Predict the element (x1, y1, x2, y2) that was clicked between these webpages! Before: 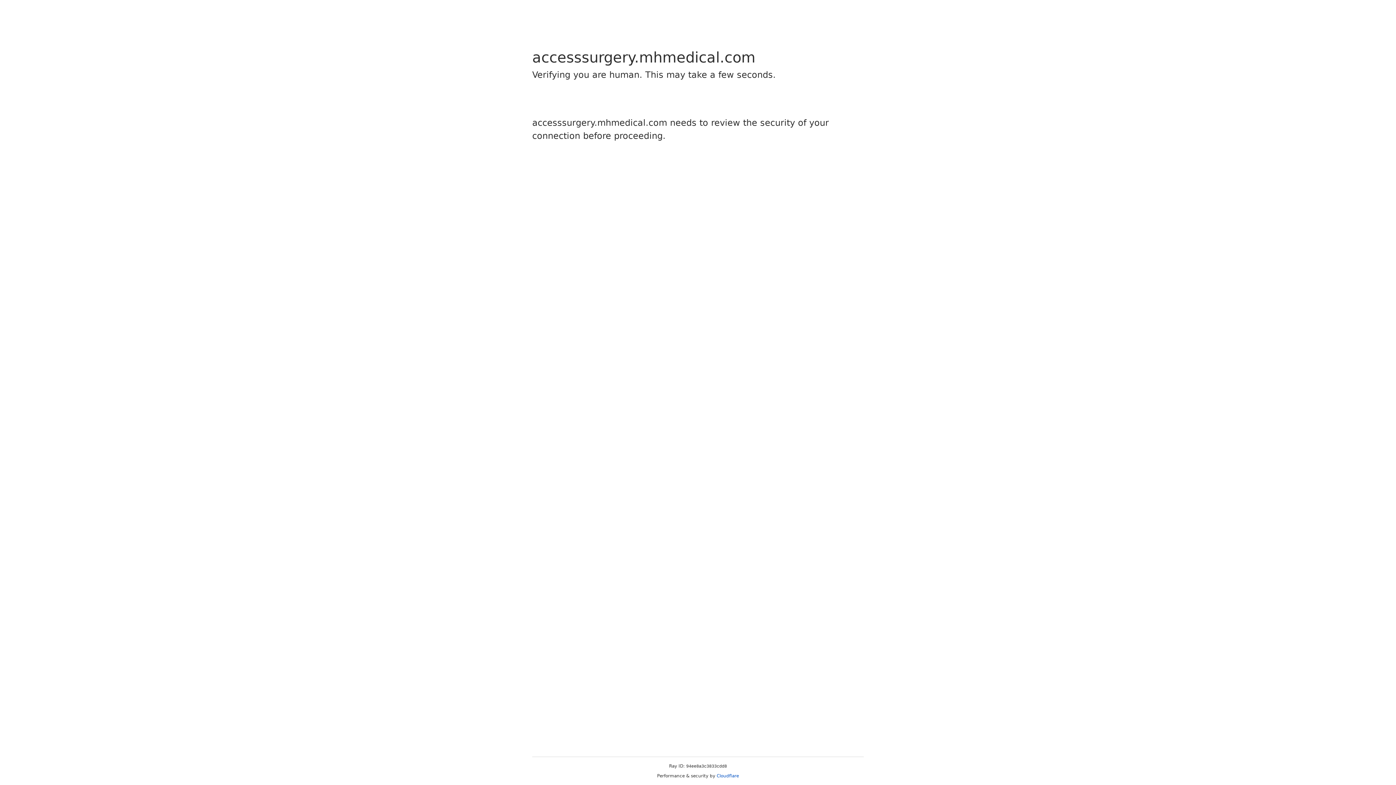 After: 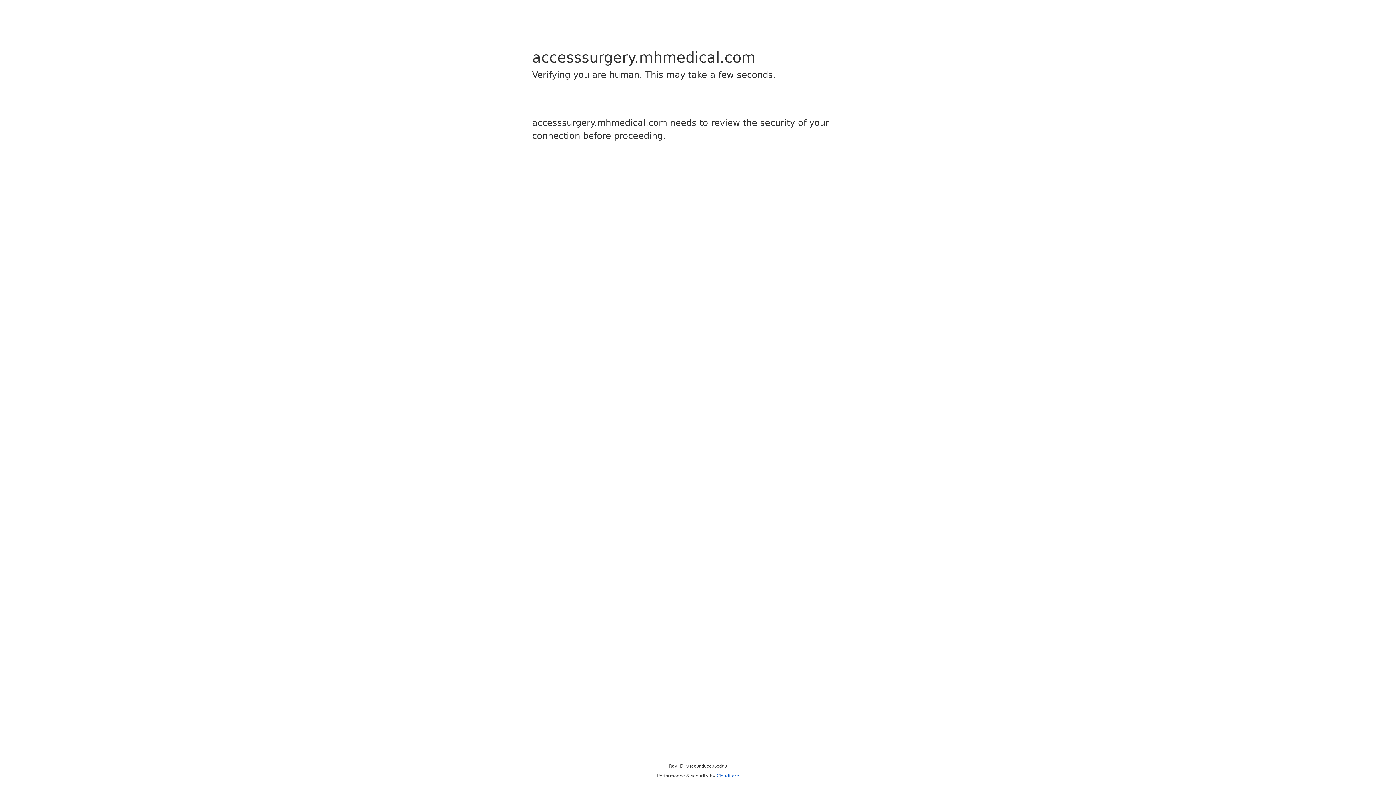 Action: label: Cloudflare bbox: (716, 773, 739, 778)